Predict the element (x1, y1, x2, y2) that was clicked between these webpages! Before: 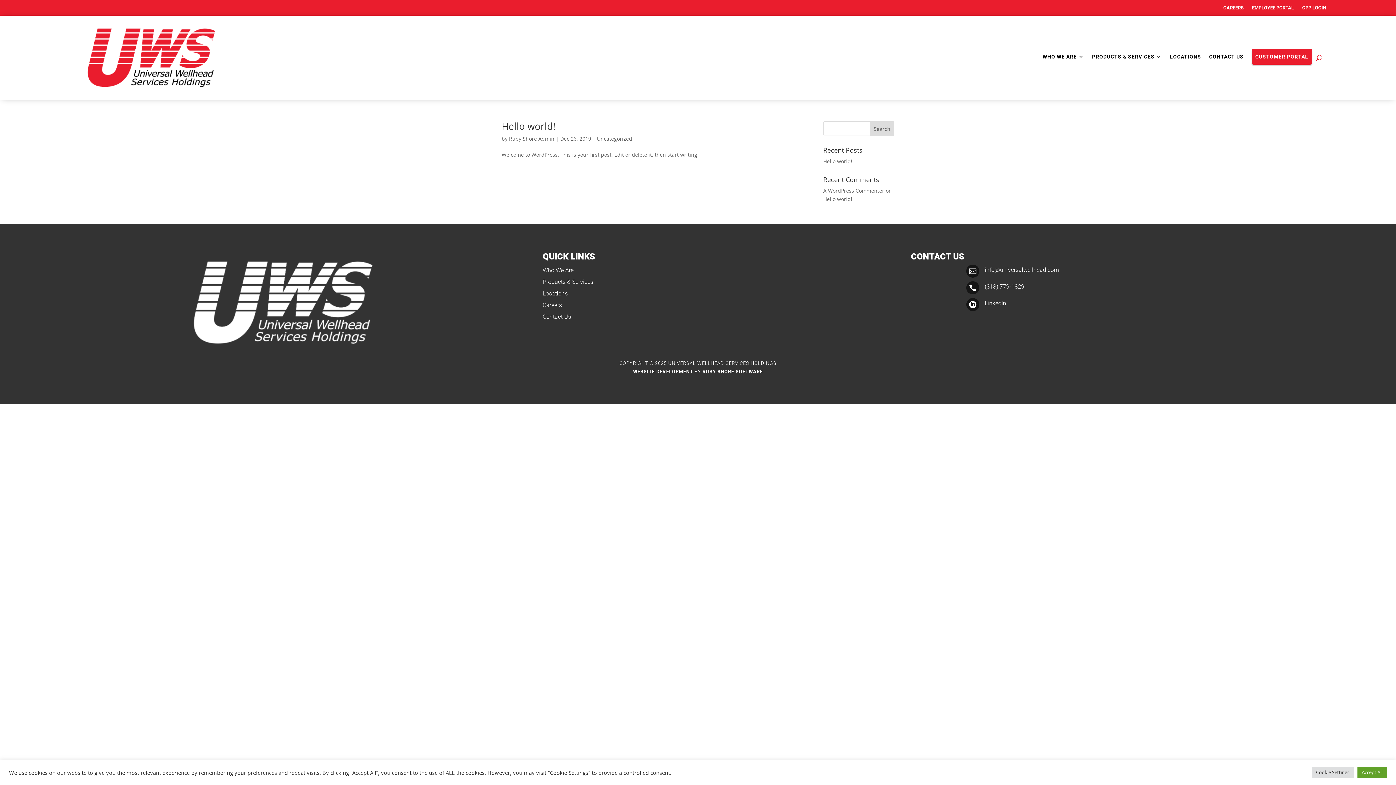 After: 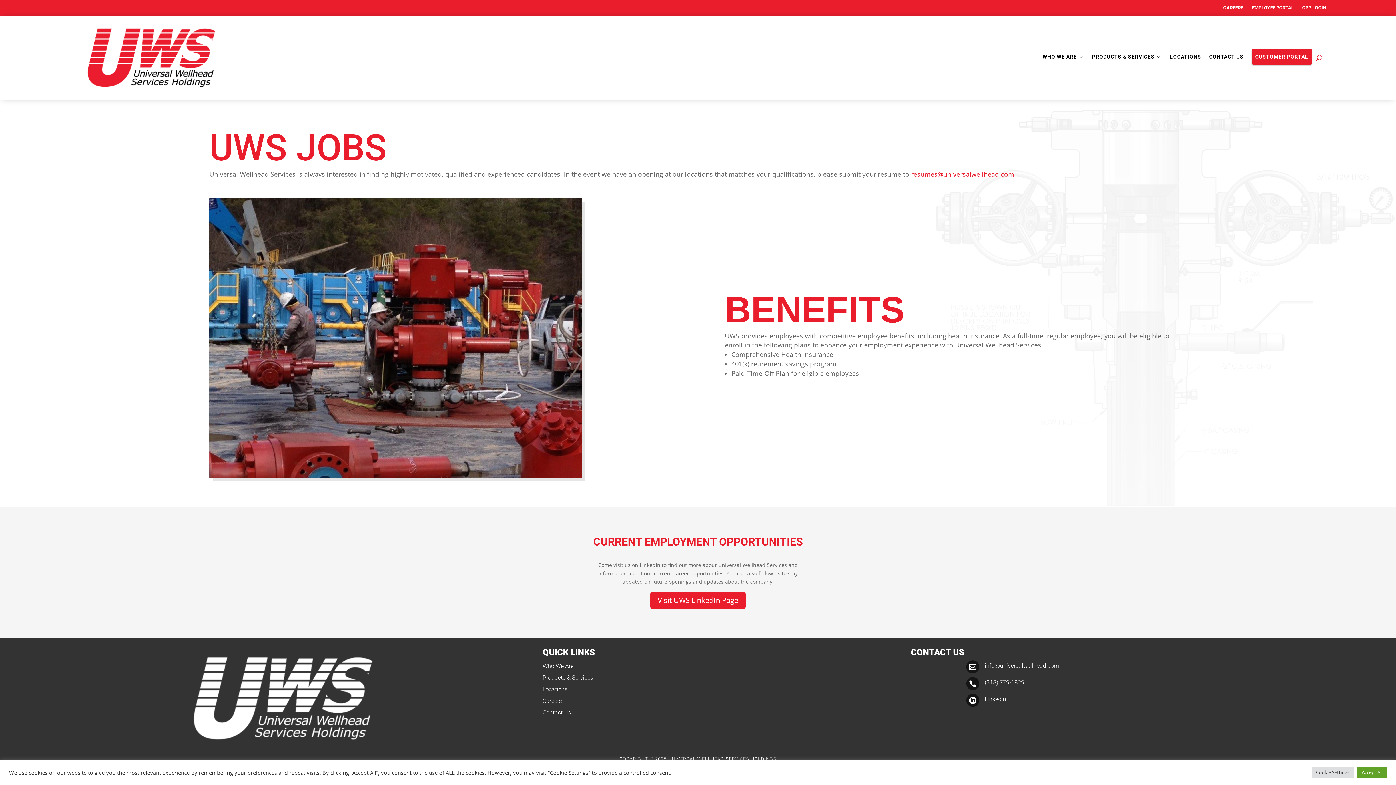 Action: bbox: (542, 301, 562, 308) label: Careers